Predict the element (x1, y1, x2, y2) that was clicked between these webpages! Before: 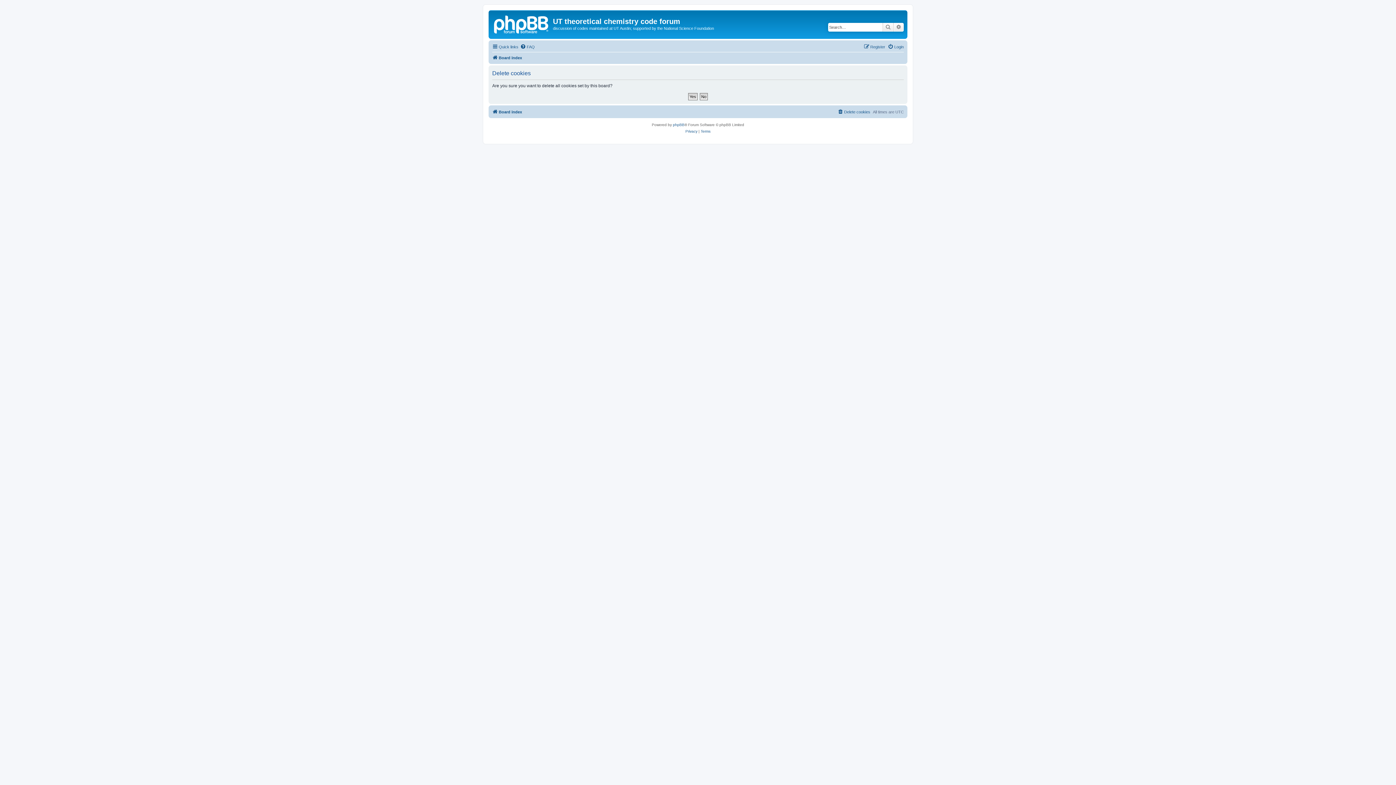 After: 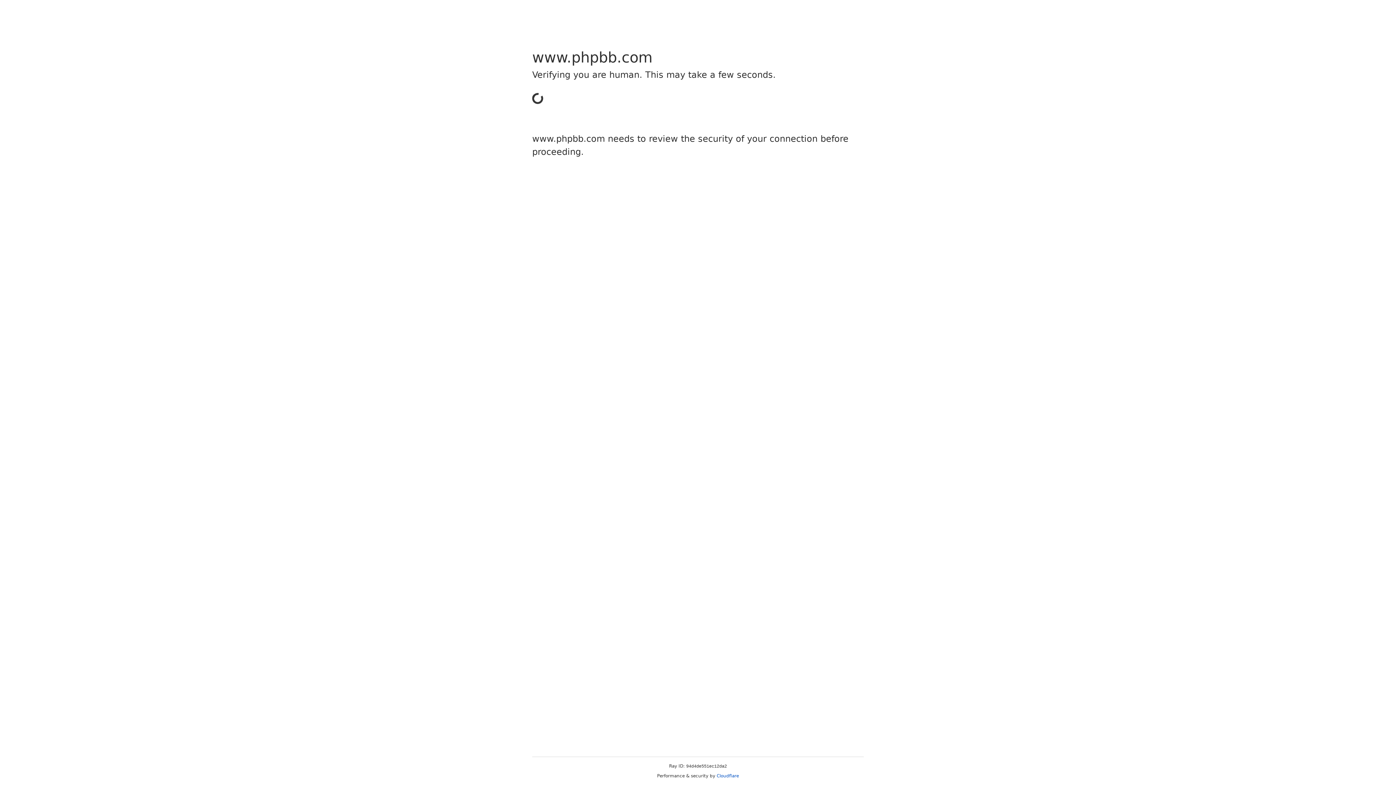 Action: bbox: (673, 121, 684, 128) label: phpBB